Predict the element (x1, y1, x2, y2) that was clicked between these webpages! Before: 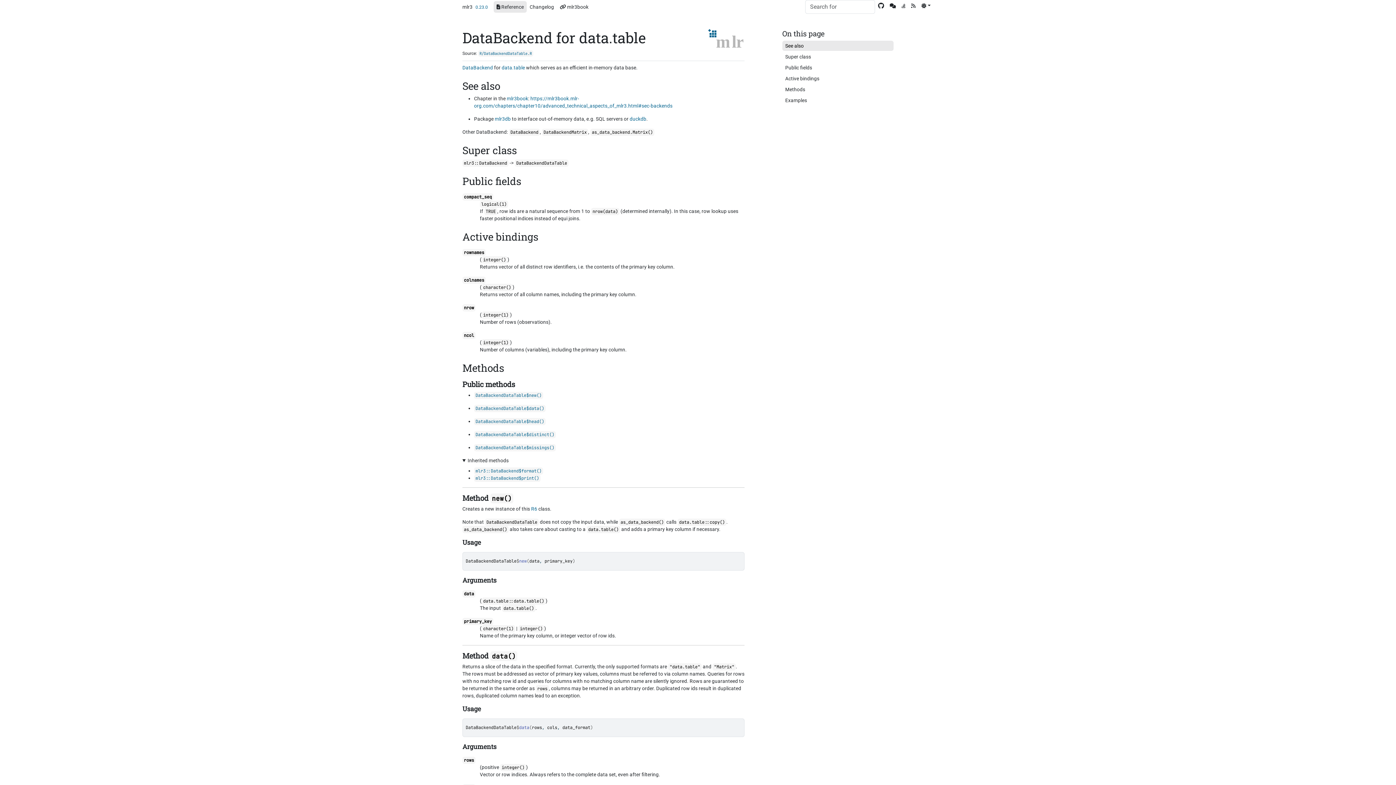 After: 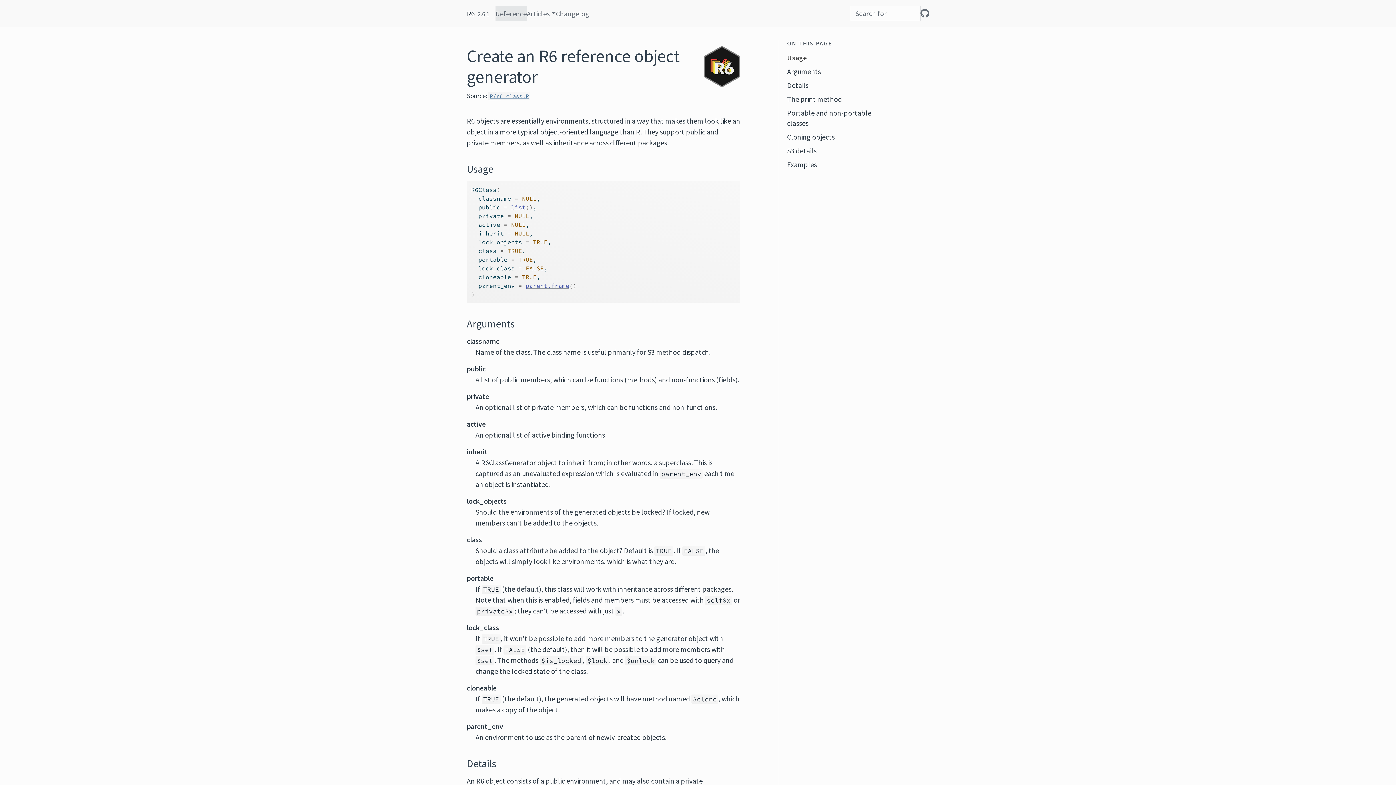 Action: bbox: (531, 506, 537, 512) label: R6